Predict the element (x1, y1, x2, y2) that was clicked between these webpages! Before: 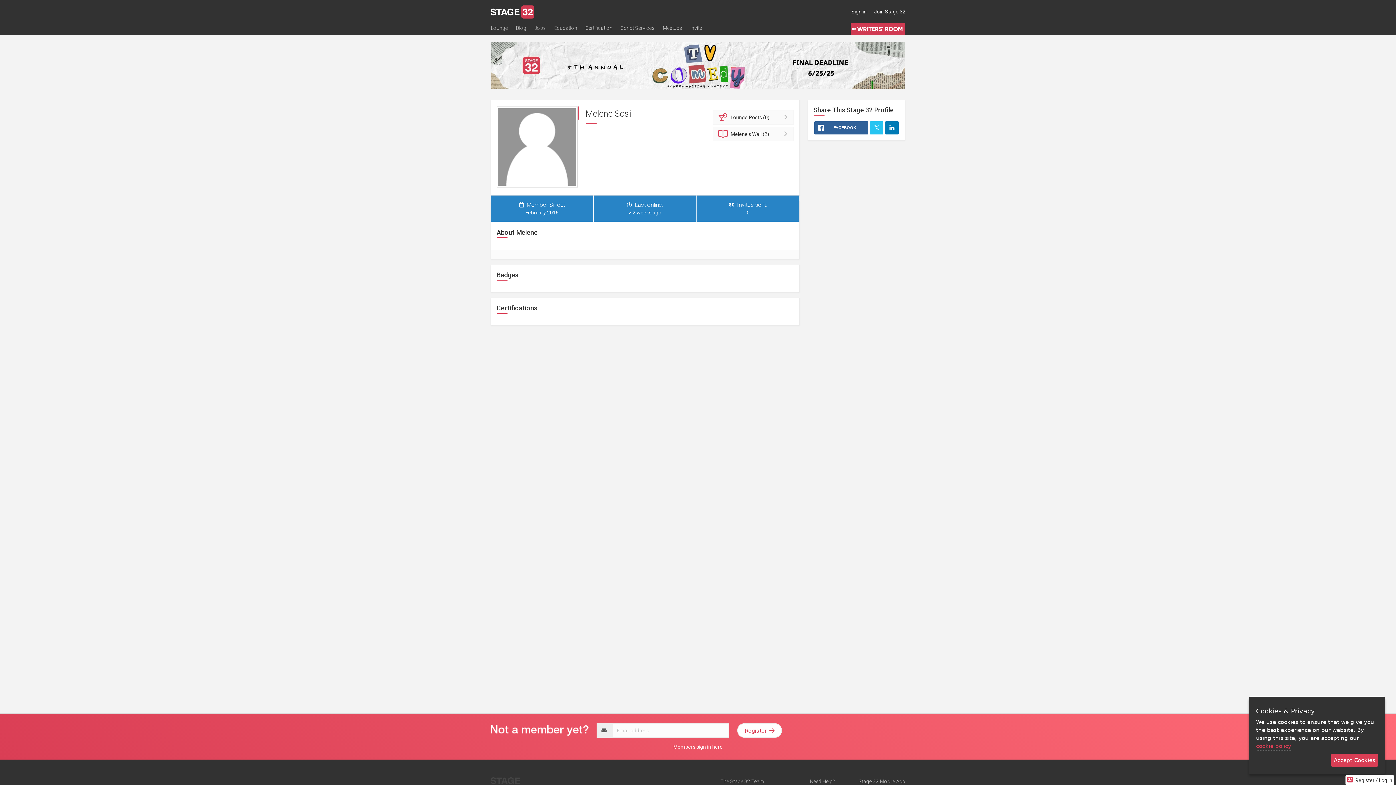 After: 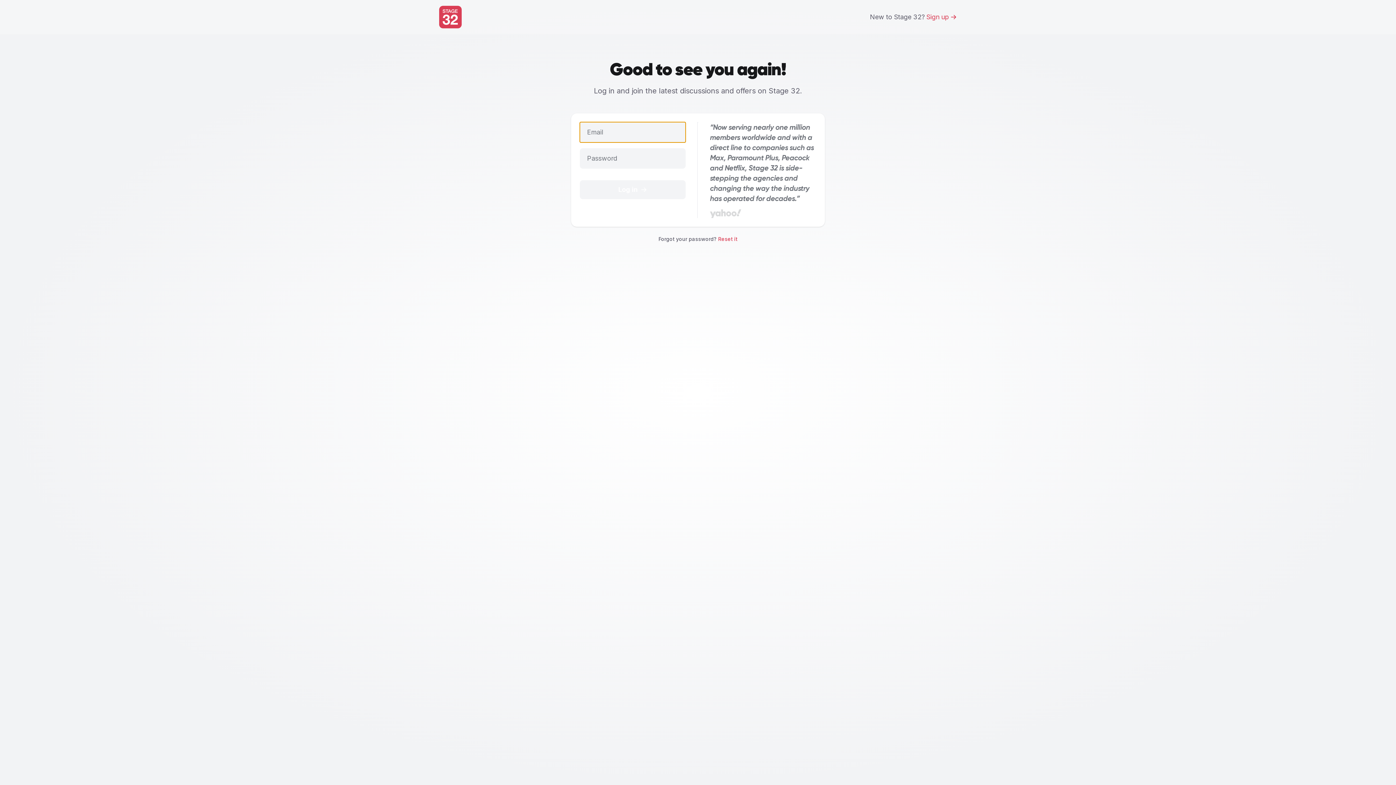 Action: label: Sign in bbox: (848, 4, 870, 18)